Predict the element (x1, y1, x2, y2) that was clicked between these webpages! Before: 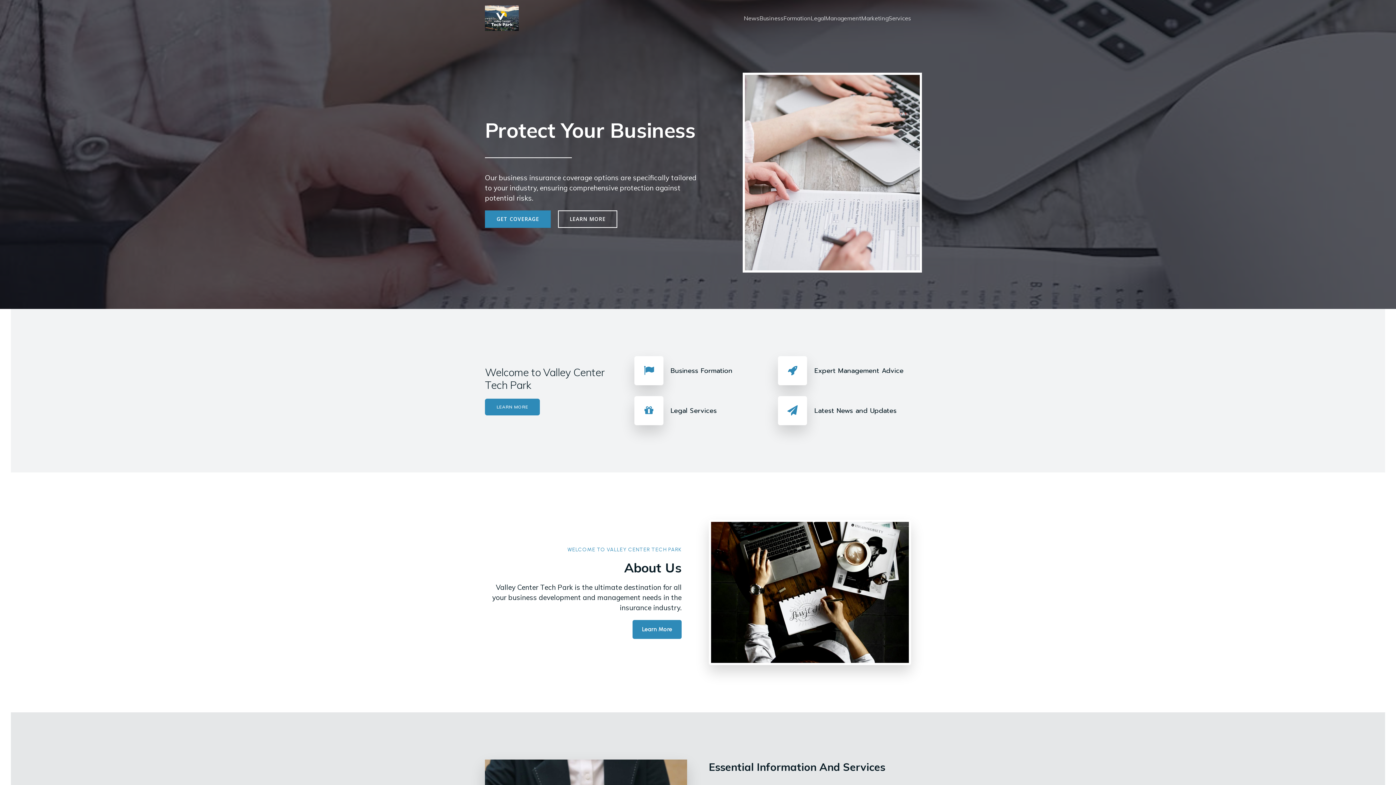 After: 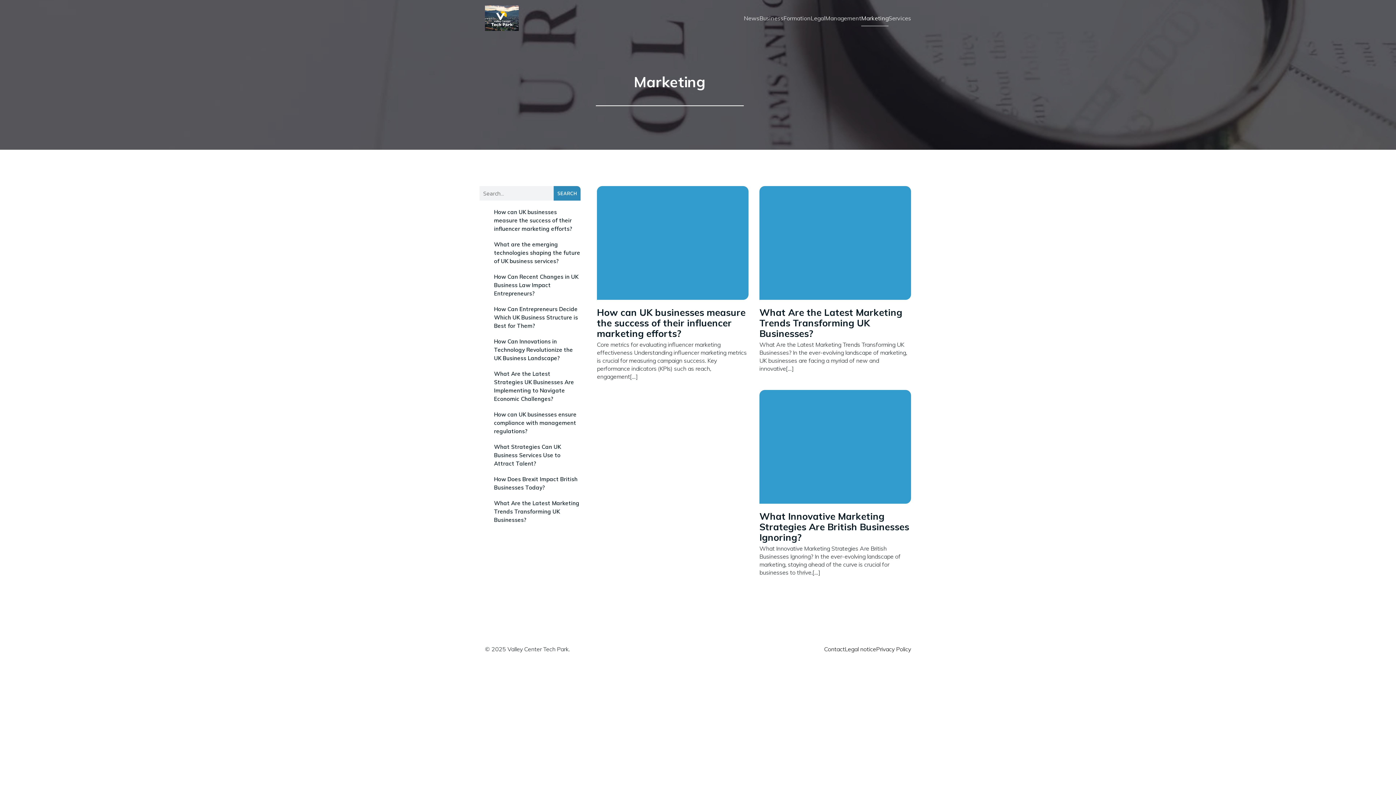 Action: bbox: (861, 10, 888, 26) label: Marketing